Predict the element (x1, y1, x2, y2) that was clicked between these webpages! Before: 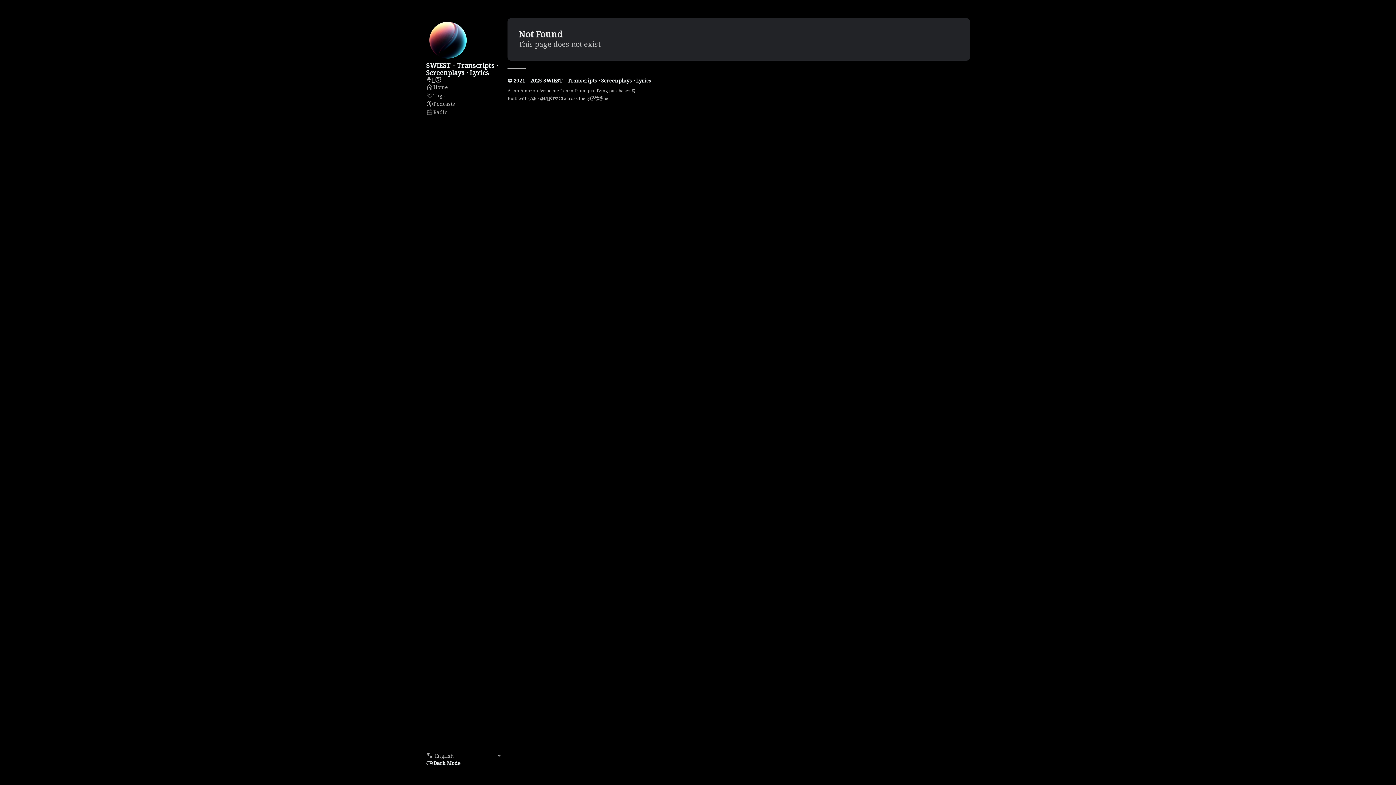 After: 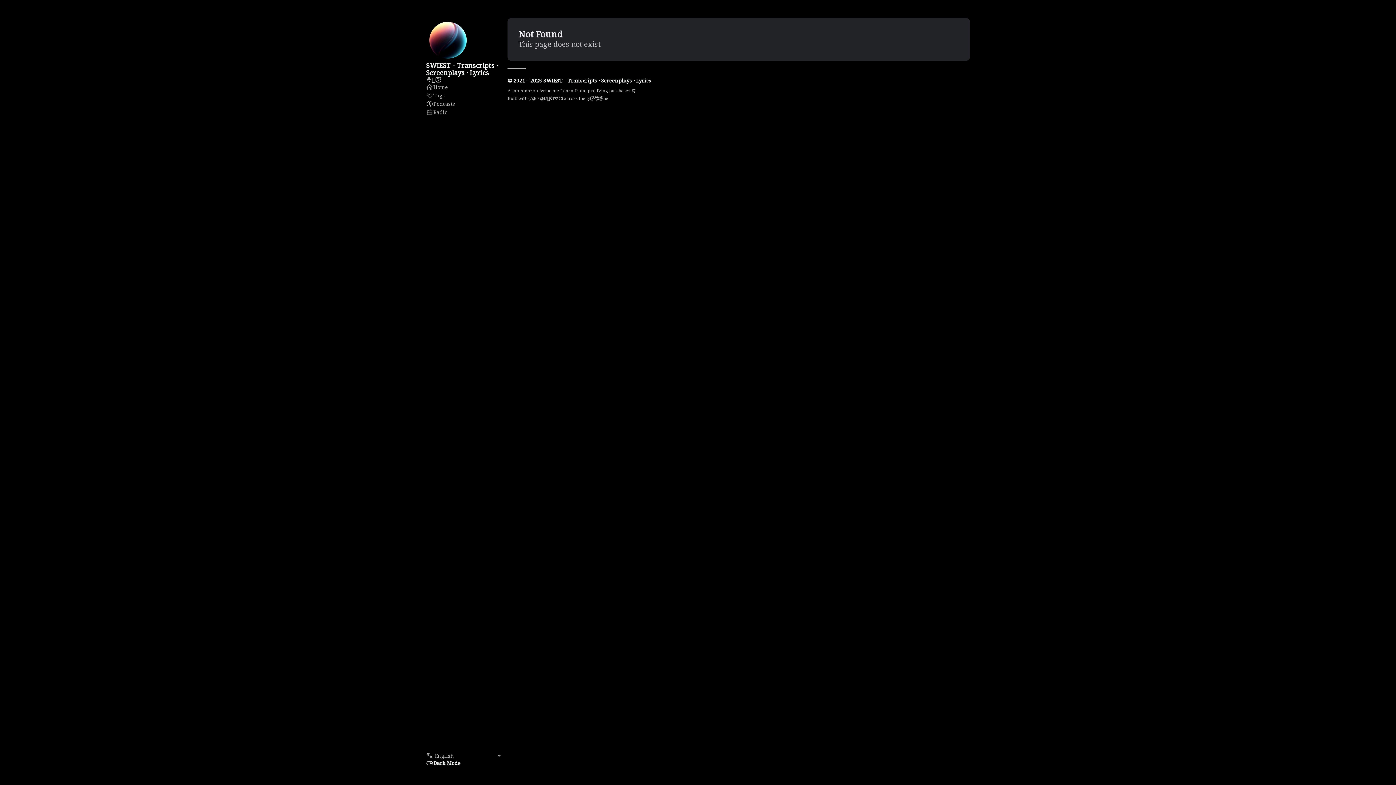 Action: bbox: (426, 99, 455, 108) label: Podcasts